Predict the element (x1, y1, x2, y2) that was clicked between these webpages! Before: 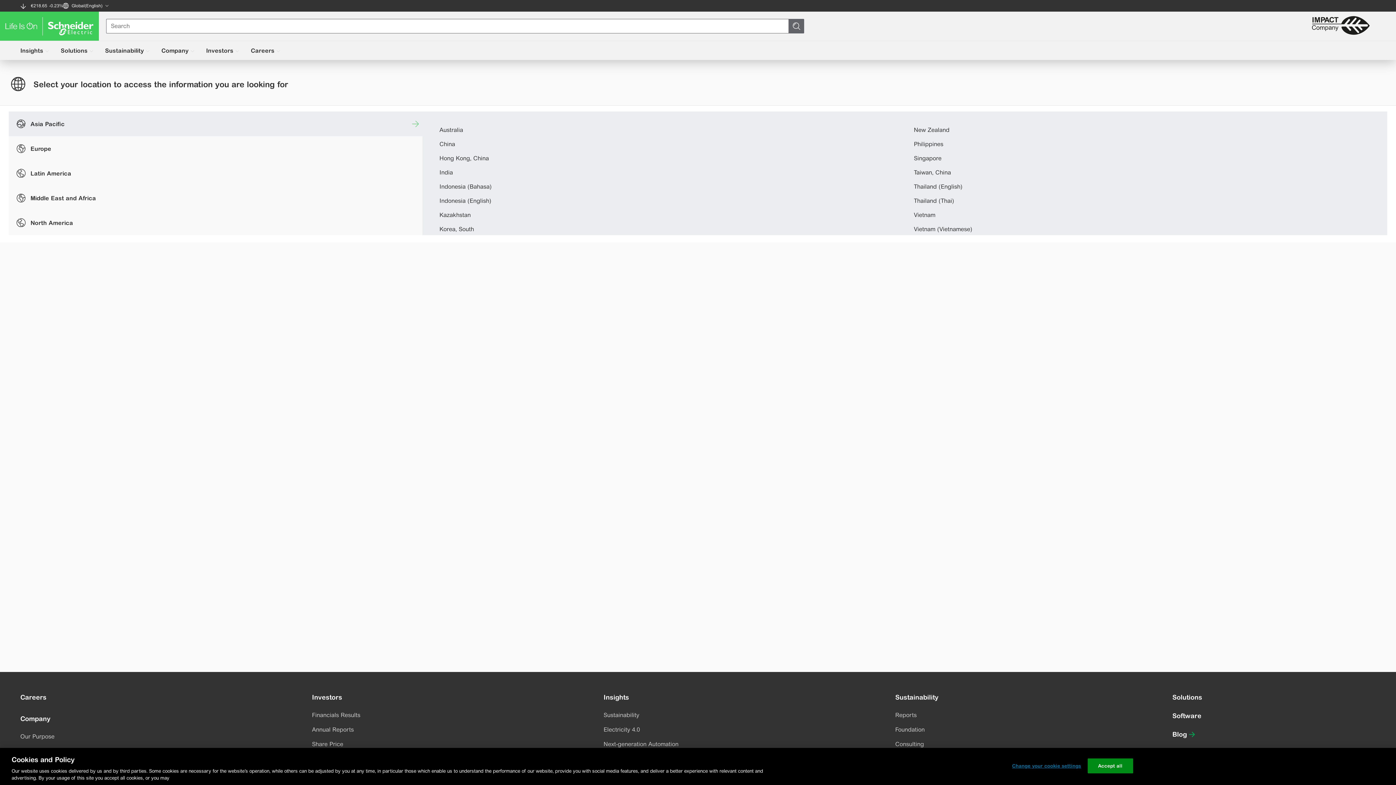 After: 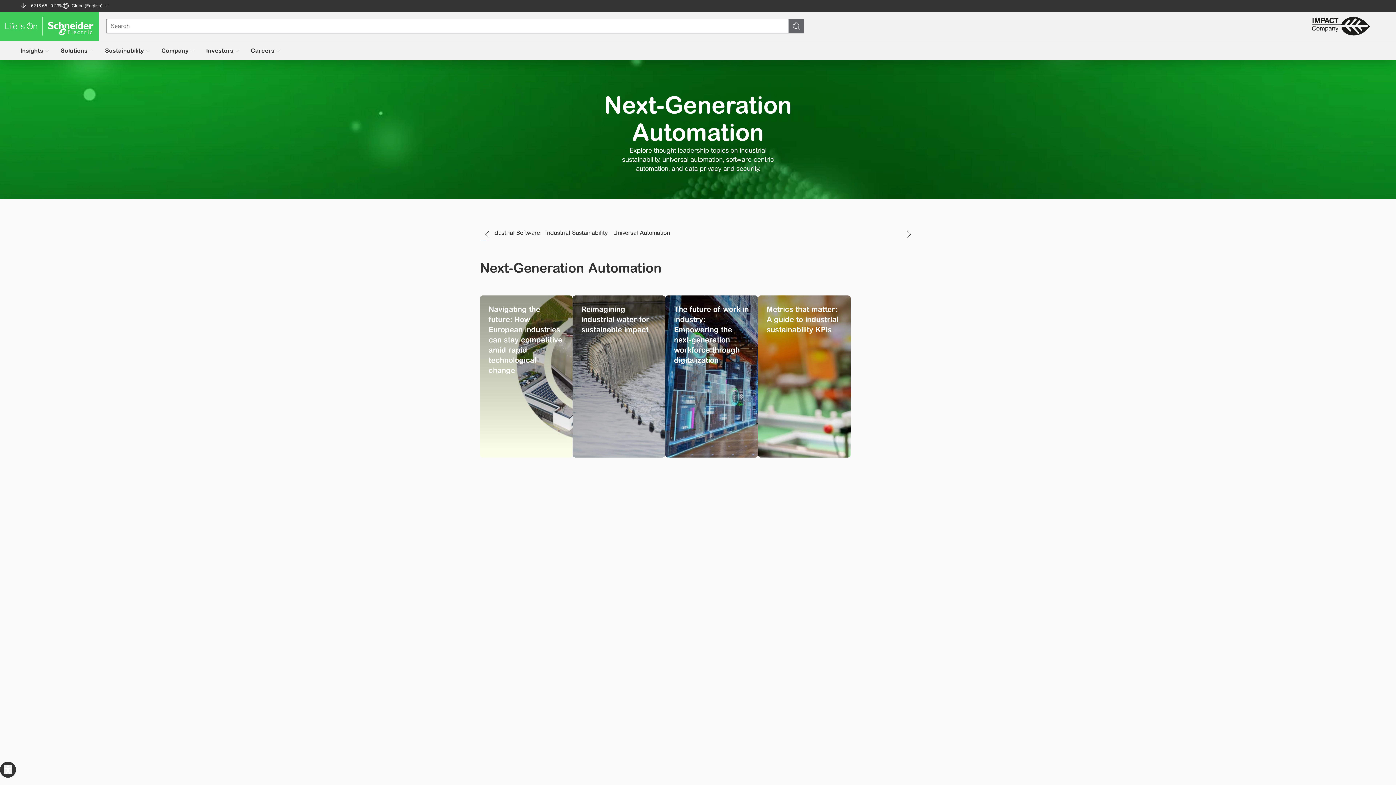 Action: bbox: (603, 740, 678, 749) label: Next-generation Automation